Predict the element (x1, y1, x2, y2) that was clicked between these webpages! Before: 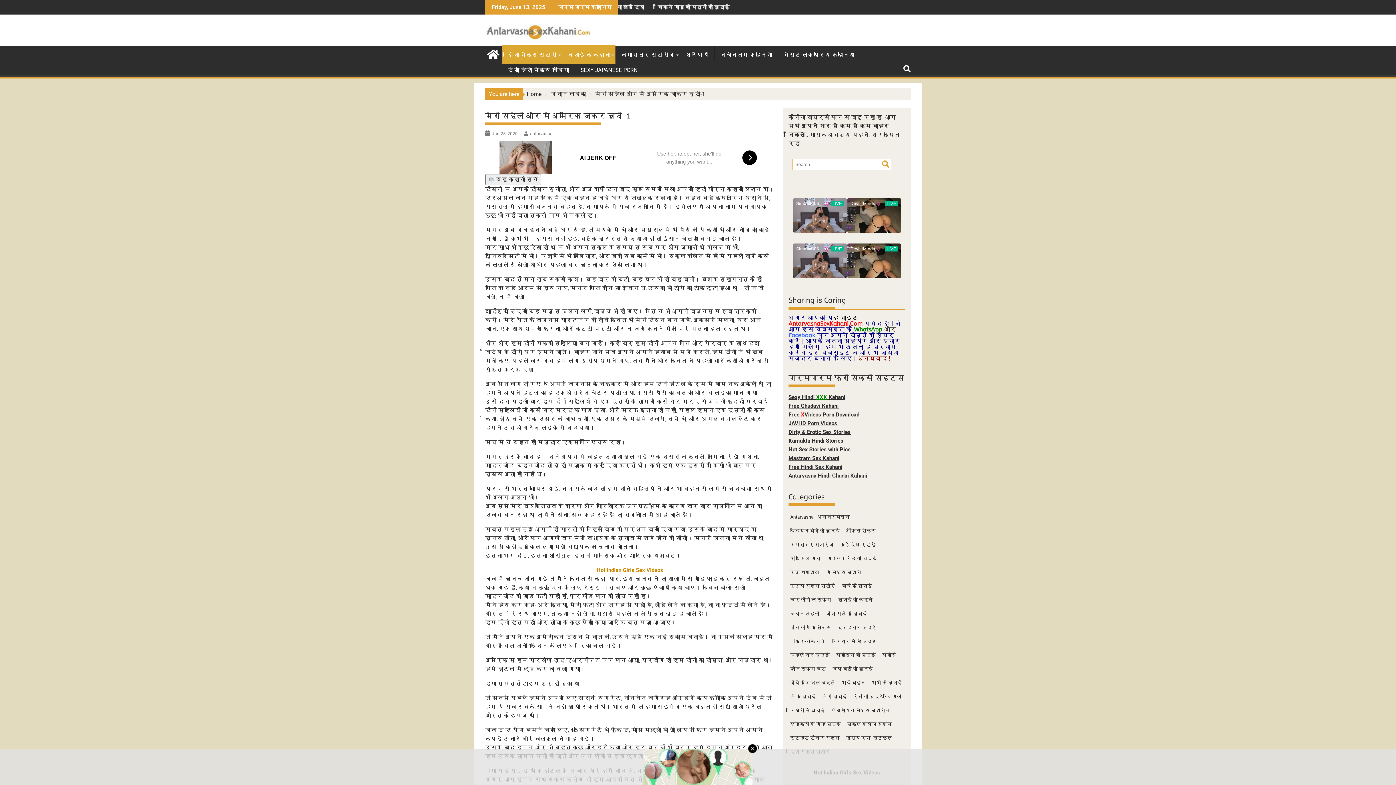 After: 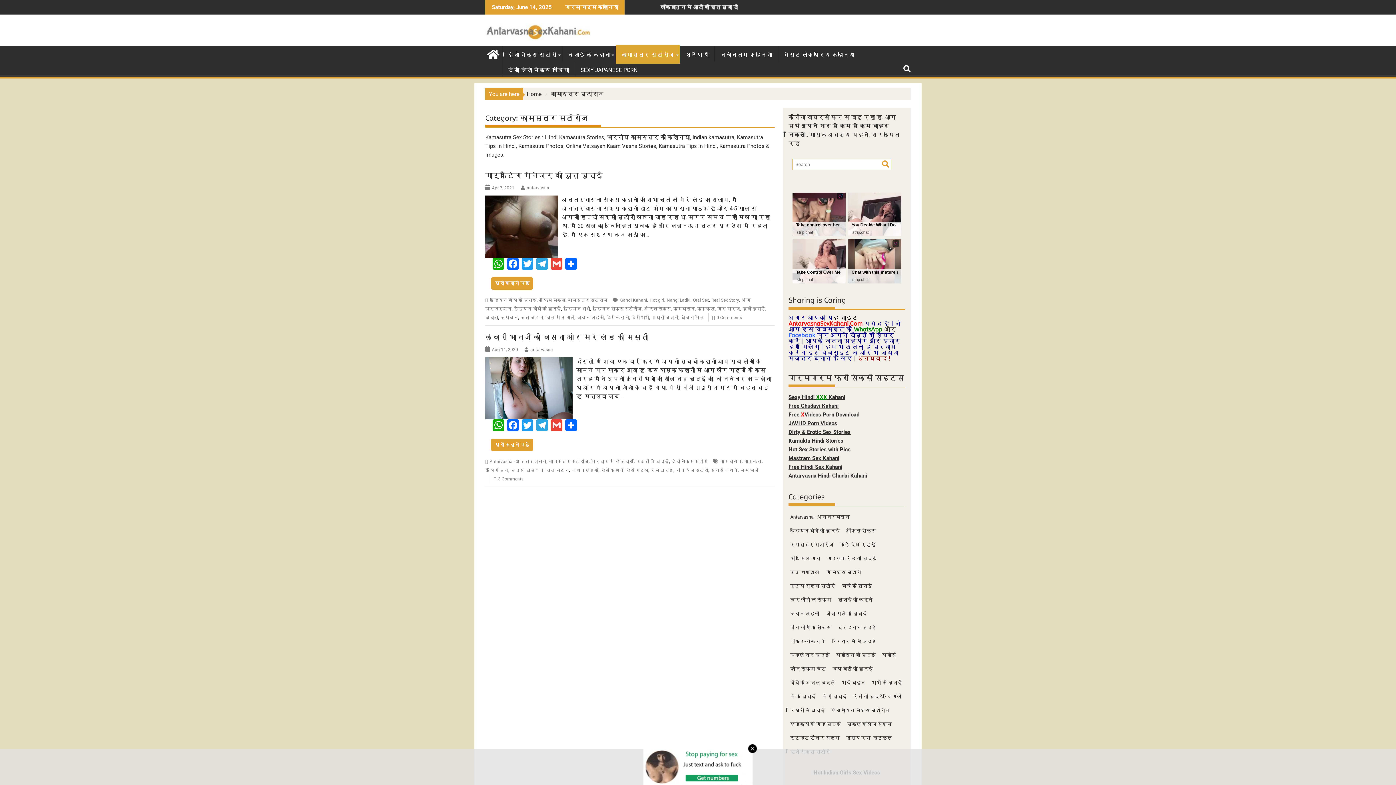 Action: bbox: (616, 46, 680, 63) label: कामासूत्र स्टोरीज